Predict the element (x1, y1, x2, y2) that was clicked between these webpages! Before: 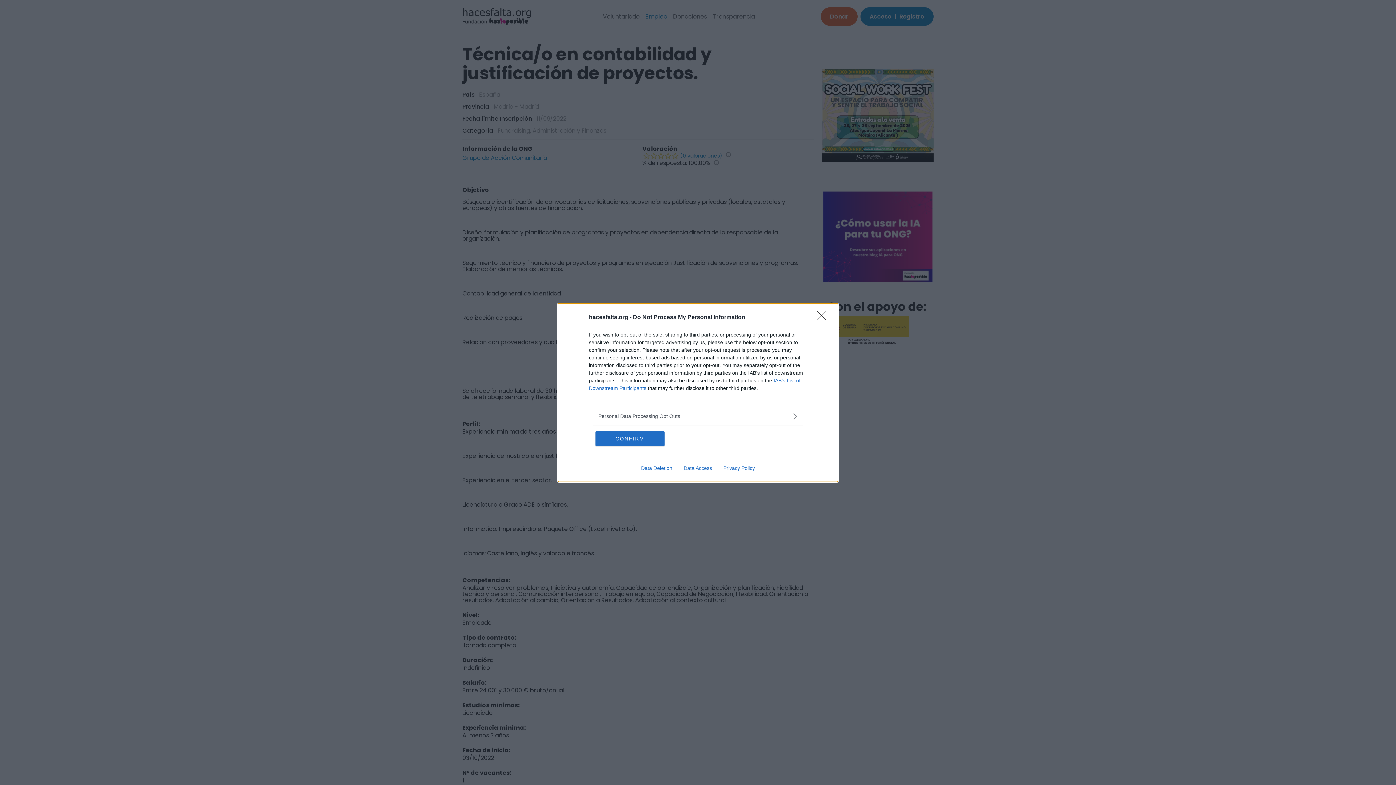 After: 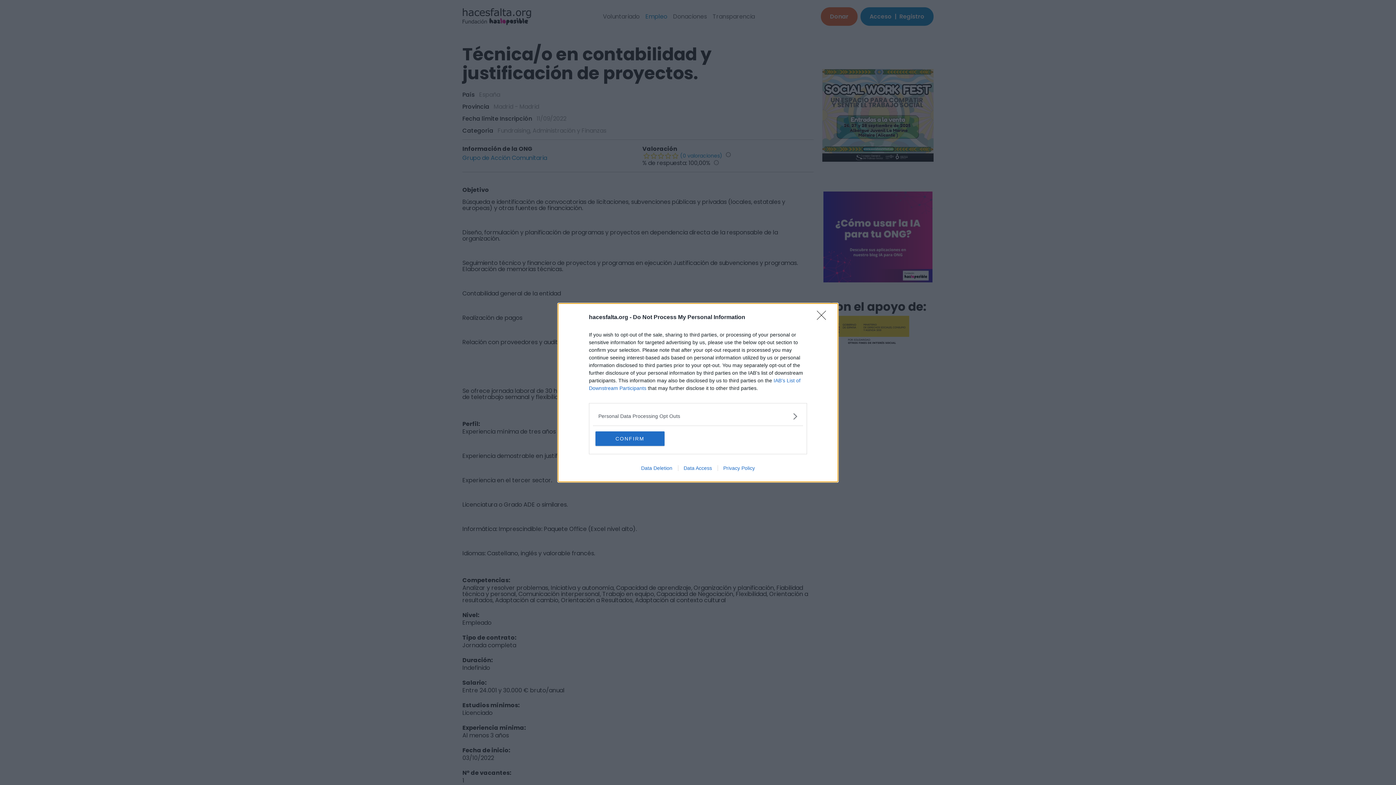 Action: bbox: (635, 465, 678, 471) label: Data Deletion